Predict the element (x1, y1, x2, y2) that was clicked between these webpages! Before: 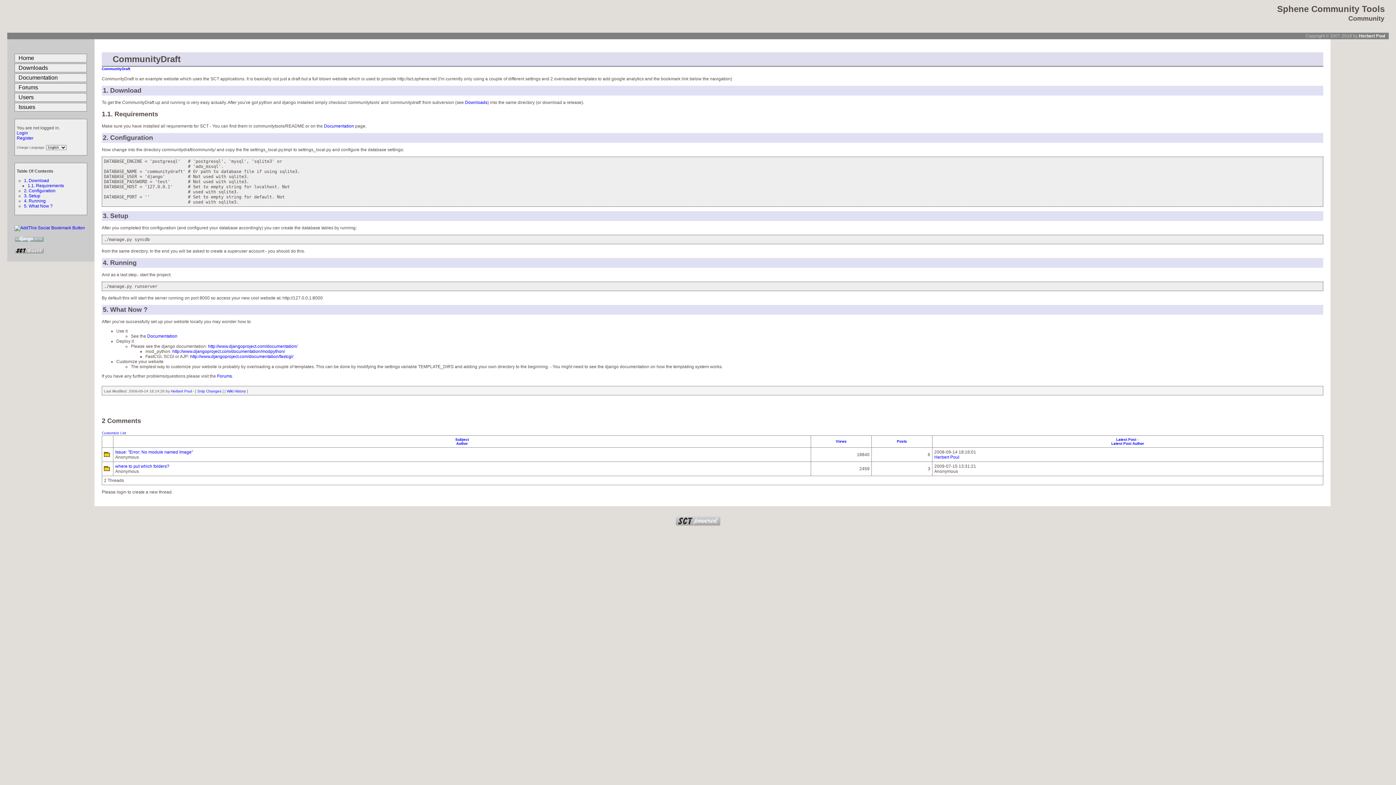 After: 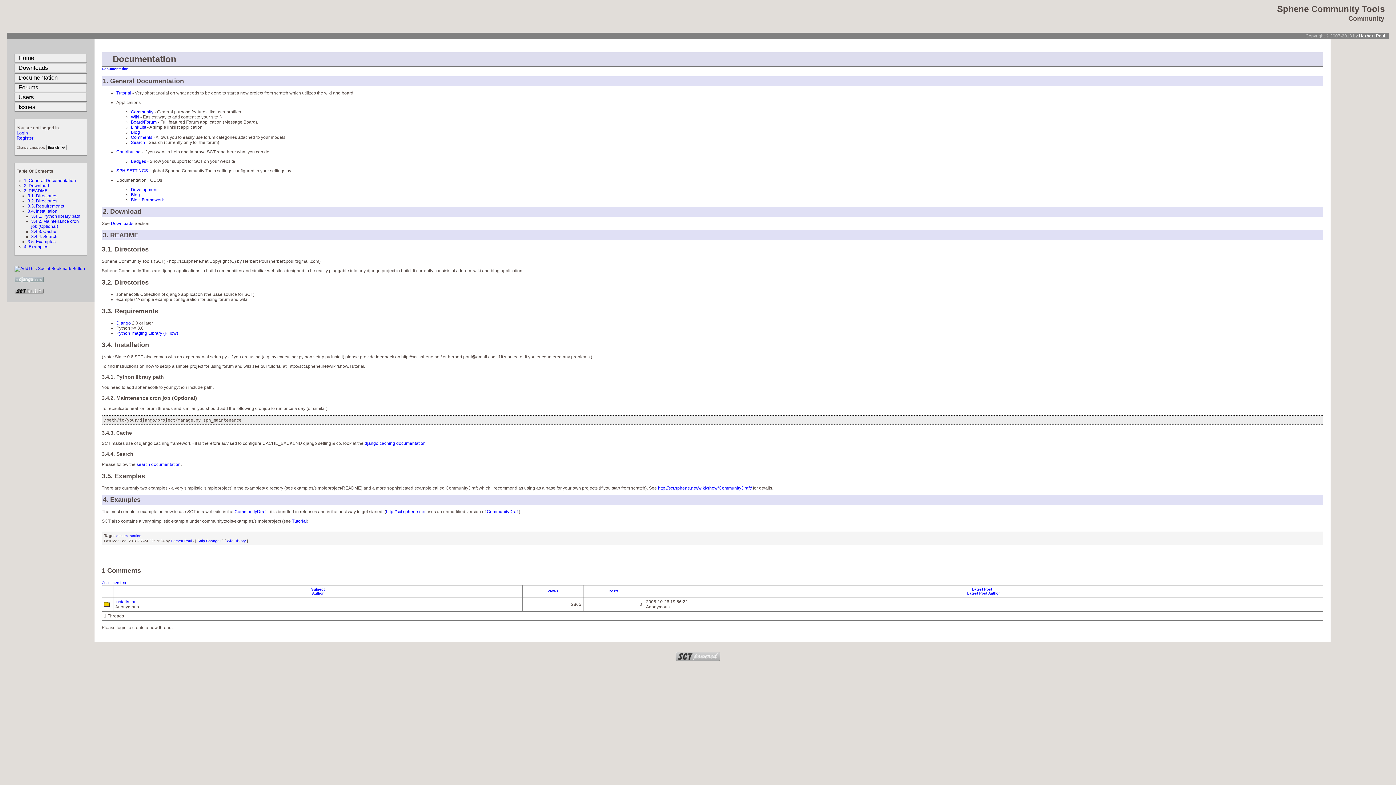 Action: label: Documentation bbox: (14, 73, 86, 82)